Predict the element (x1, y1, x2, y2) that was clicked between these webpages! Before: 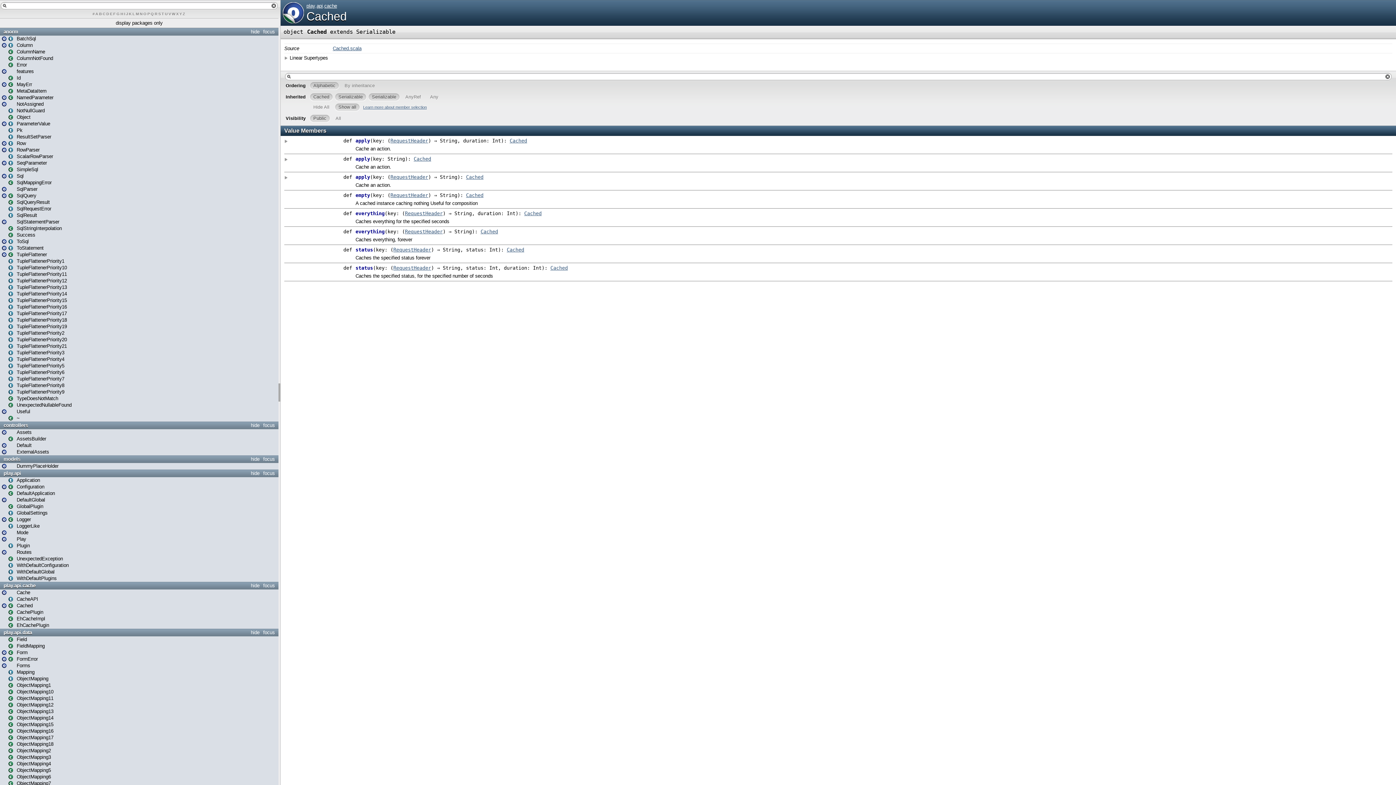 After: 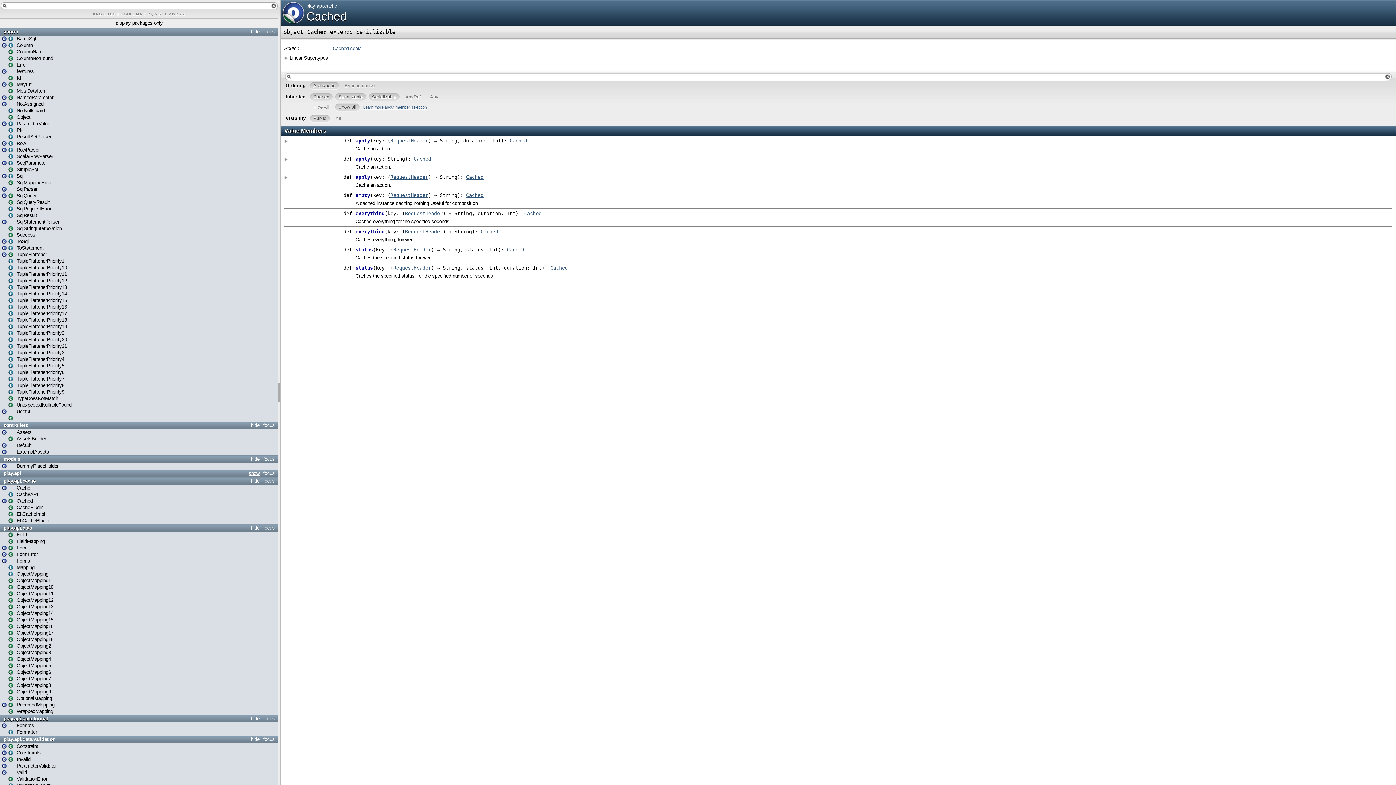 Action: label: hide bbox: (249, 470, 261, 476)